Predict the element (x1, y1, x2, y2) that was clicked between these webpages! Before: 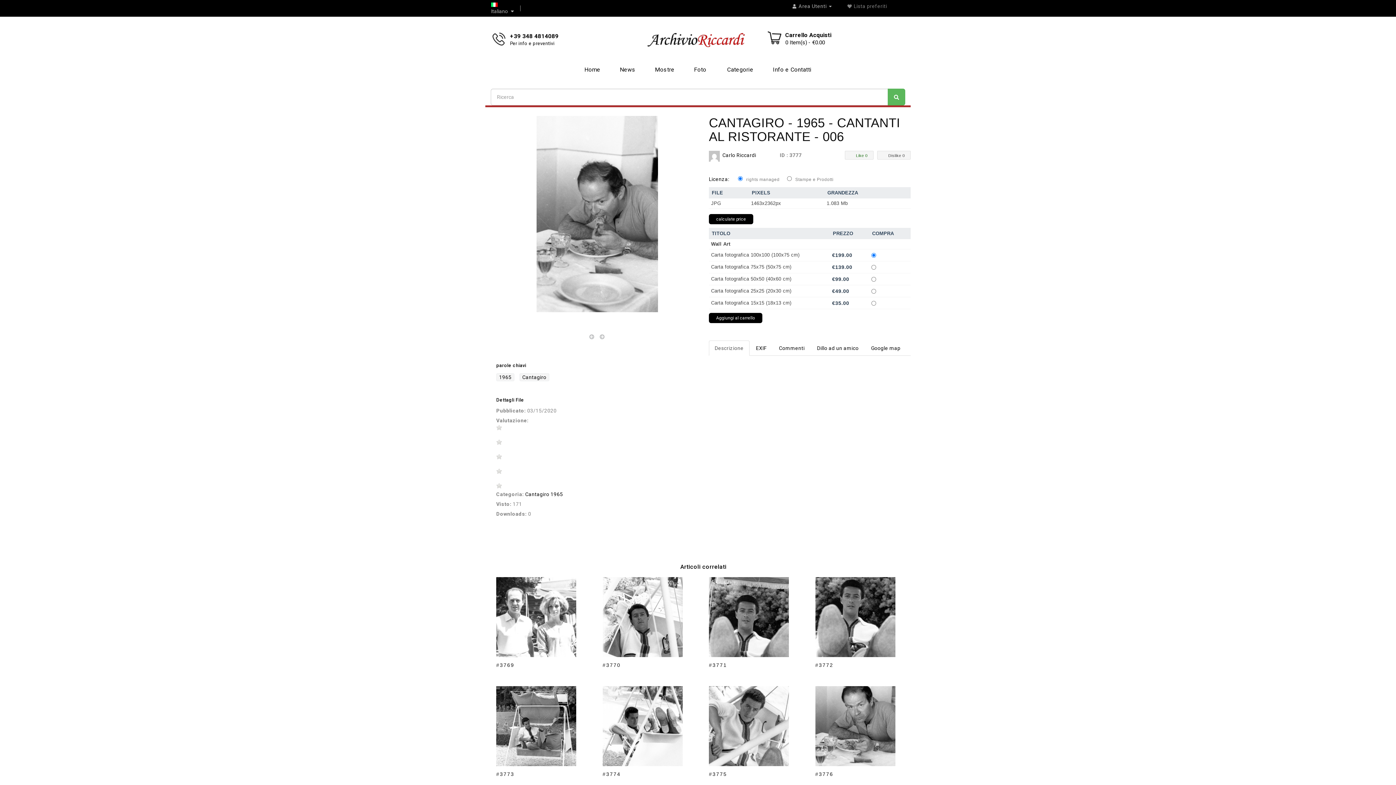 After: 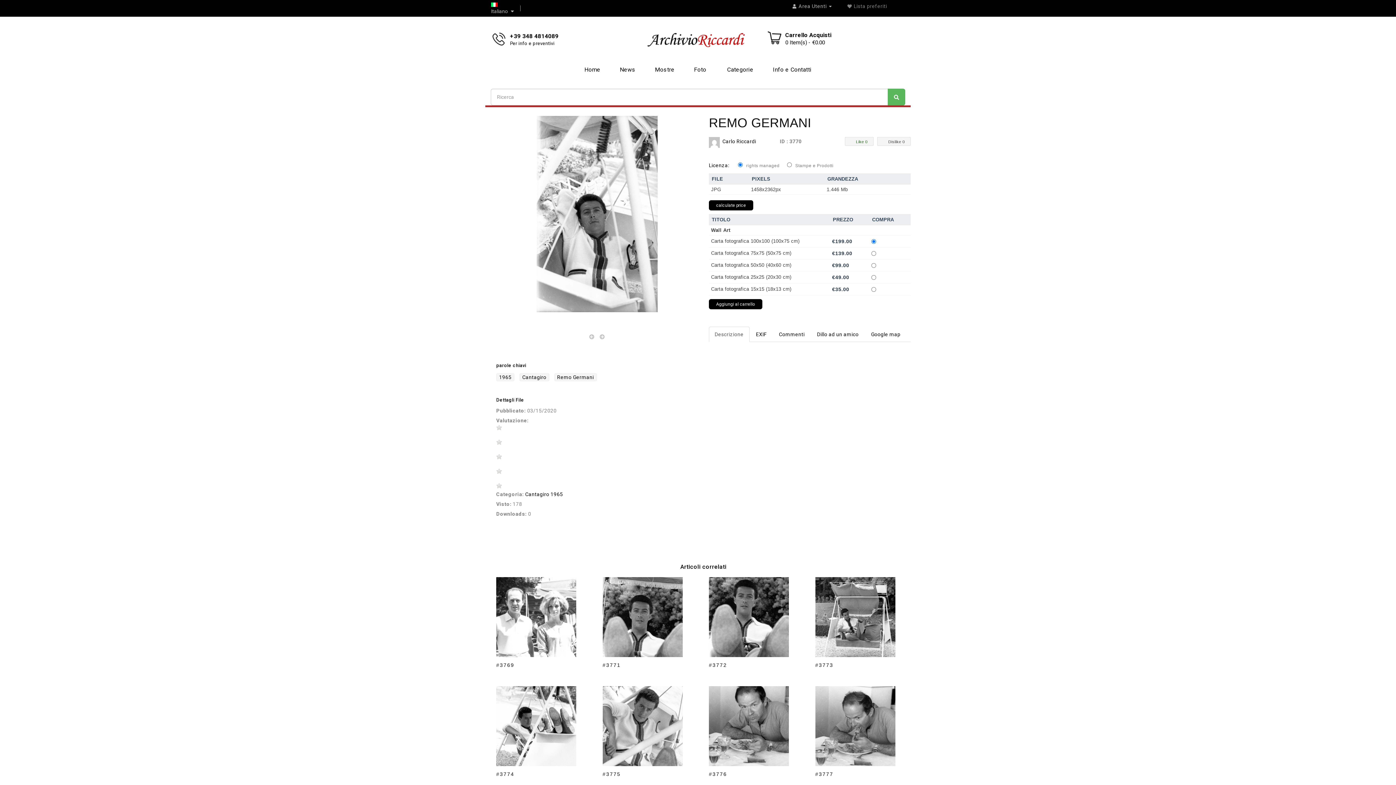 Action: label: #3770 bbox: (602, 662, 698, 668)